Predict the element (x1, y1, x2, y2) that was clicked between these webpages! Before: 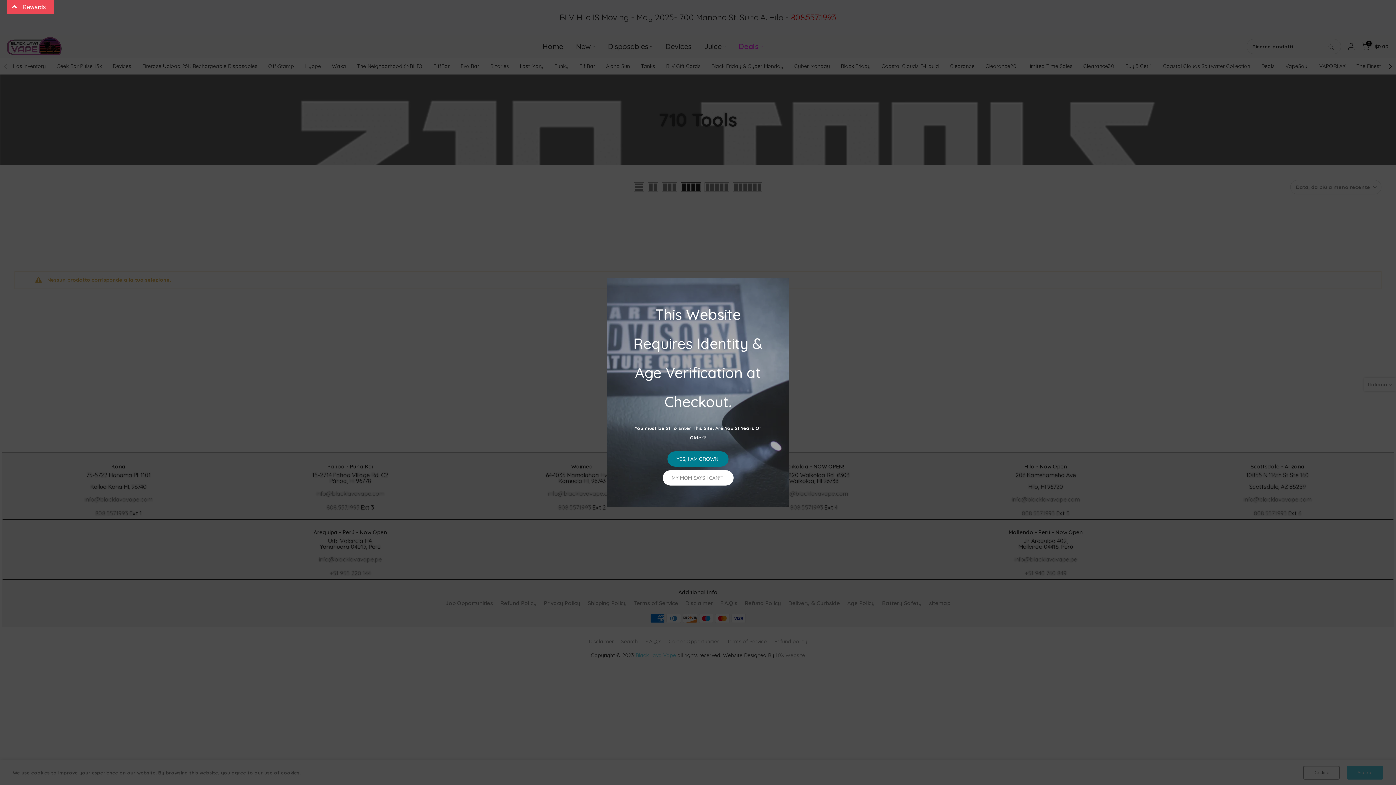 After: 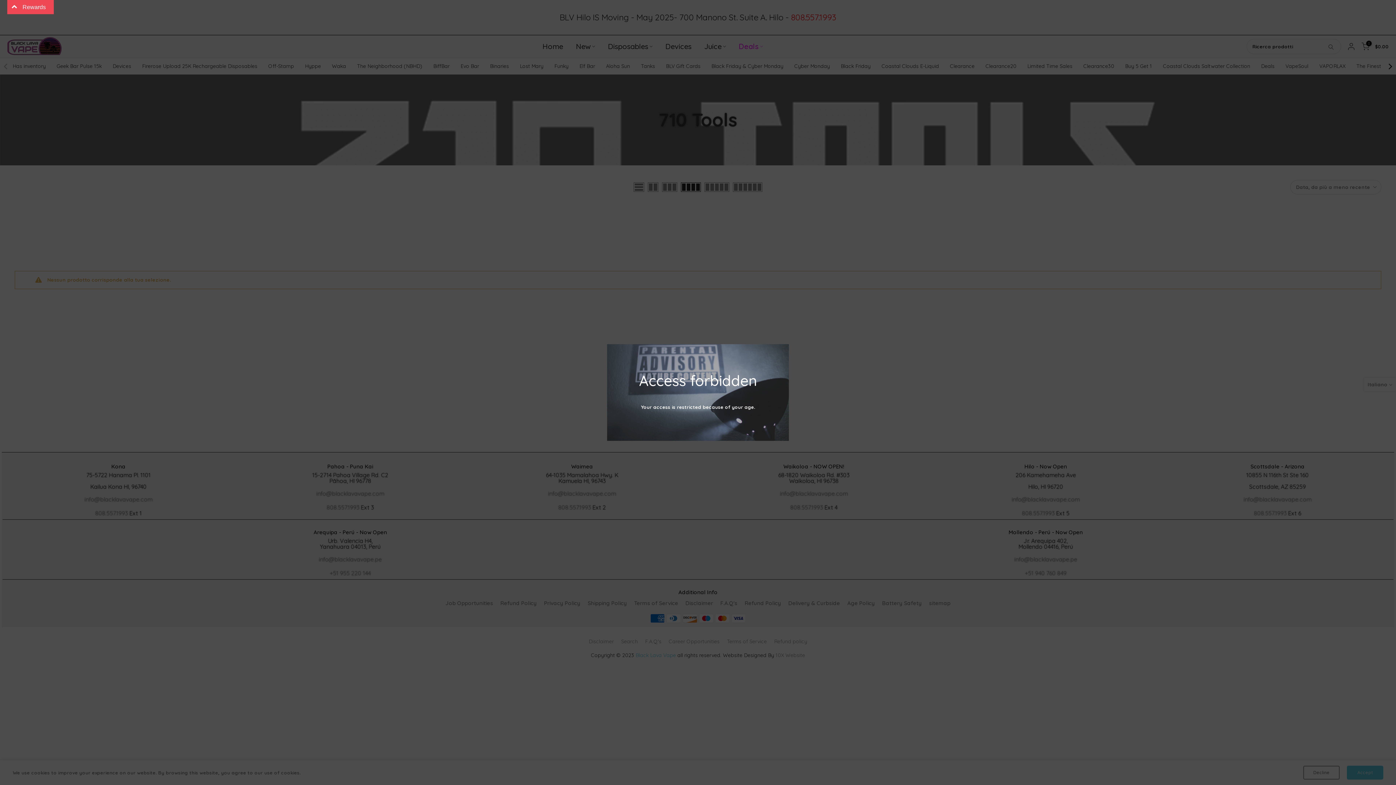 Action: bbox: (662, 470, 733, 485) label: MY MOM SAYS I CAN'T.